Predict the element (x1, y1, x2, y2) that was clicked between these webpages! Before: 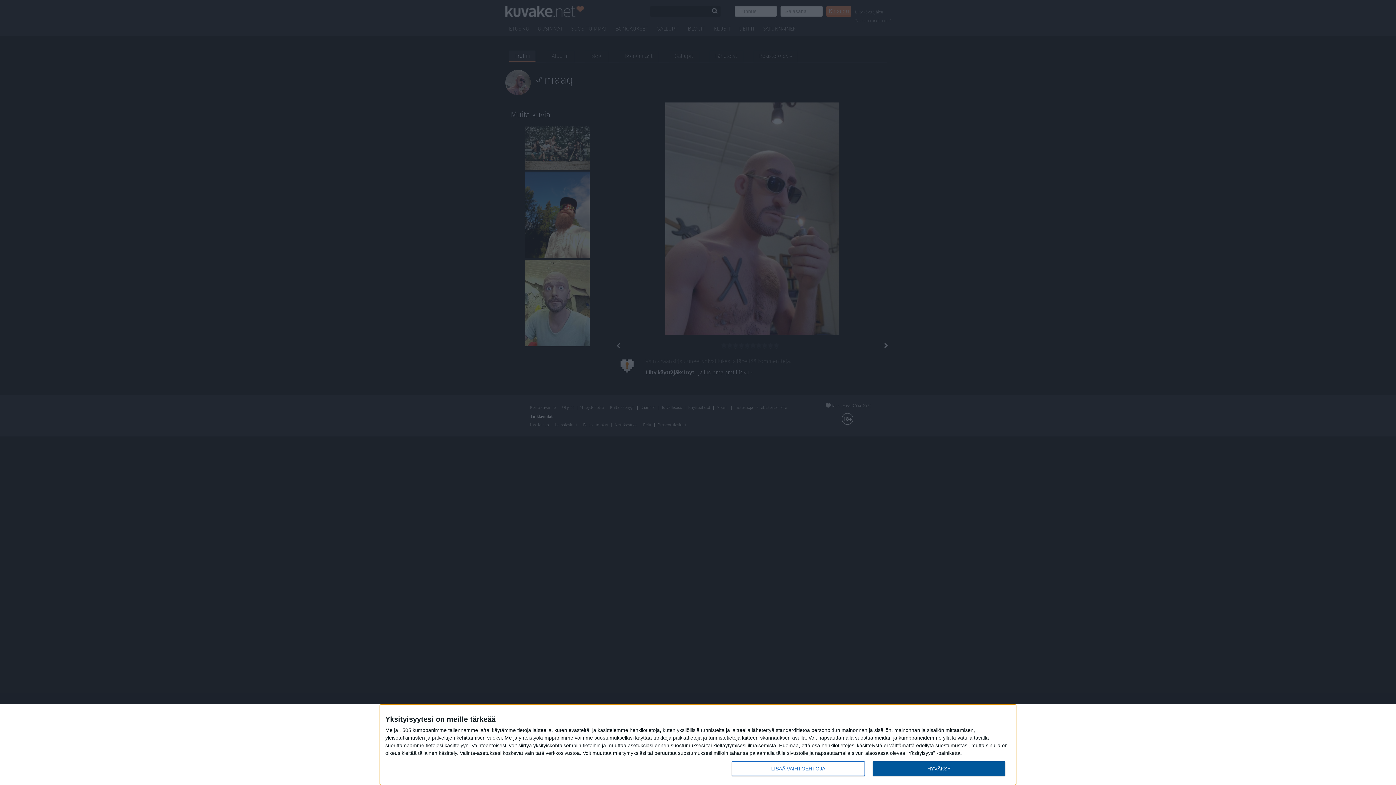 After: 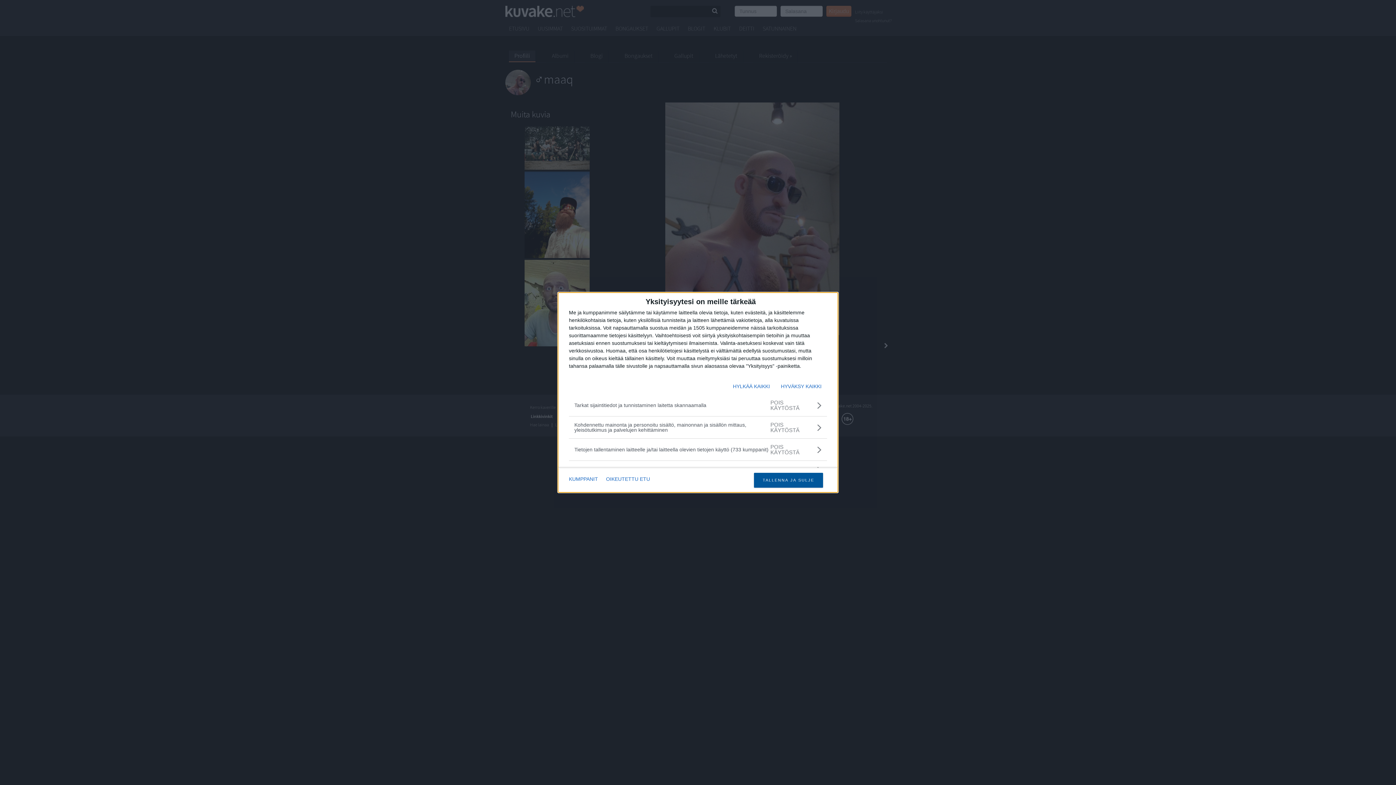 Action: label: LISÄÄ VAIHTOEHTOJA bbox: (732, 761, 864, 776)